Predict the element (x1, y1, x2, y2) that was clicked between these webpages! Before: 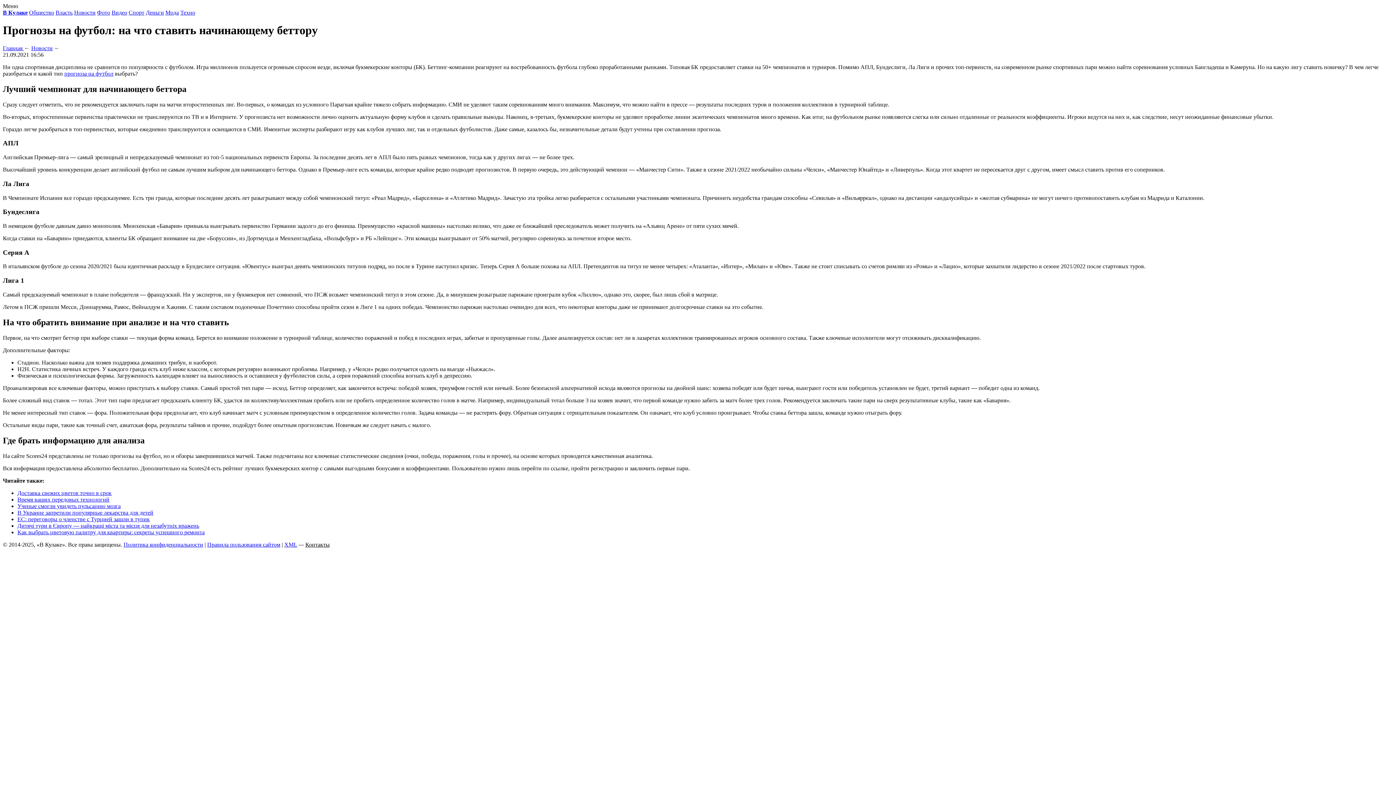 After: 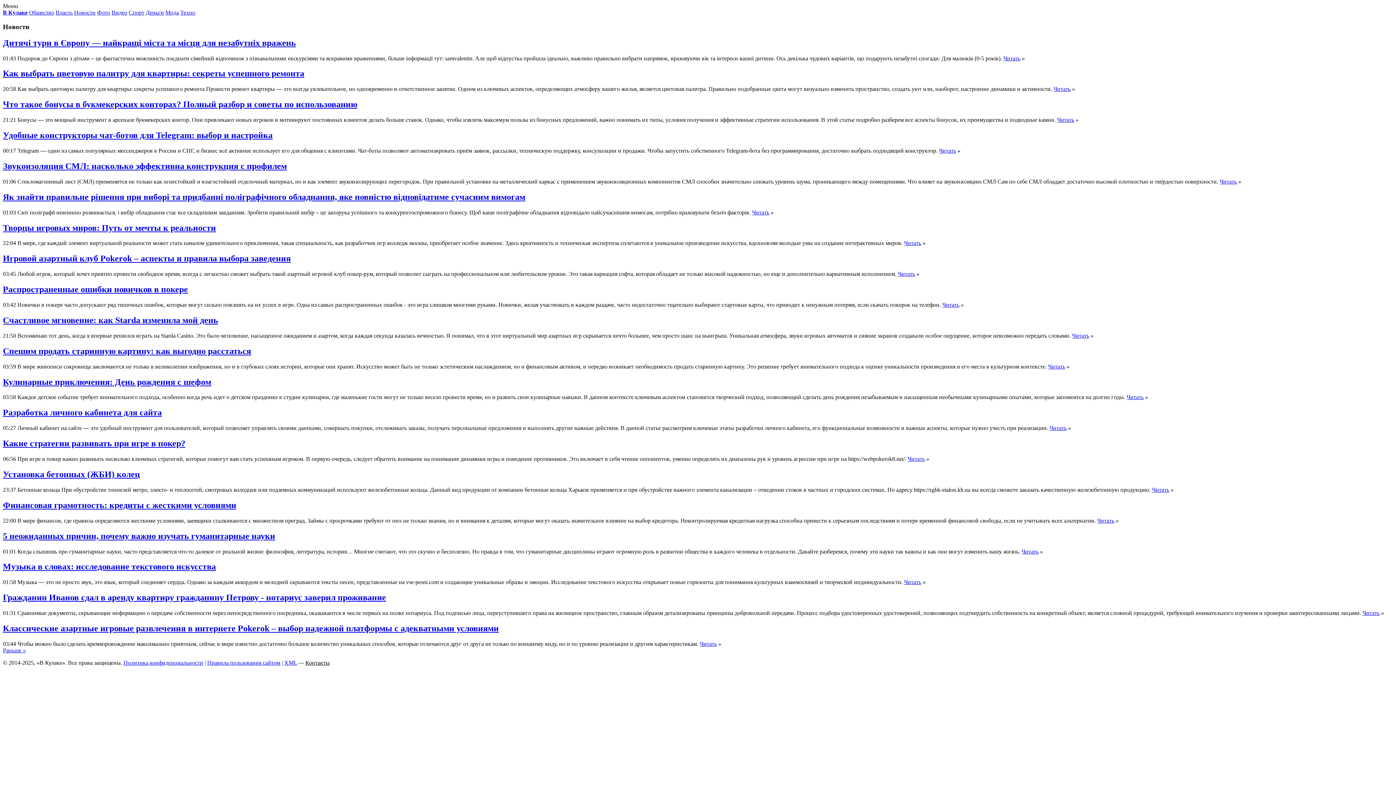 Action: label: Новости bbox: (31, 45, 52, 51)